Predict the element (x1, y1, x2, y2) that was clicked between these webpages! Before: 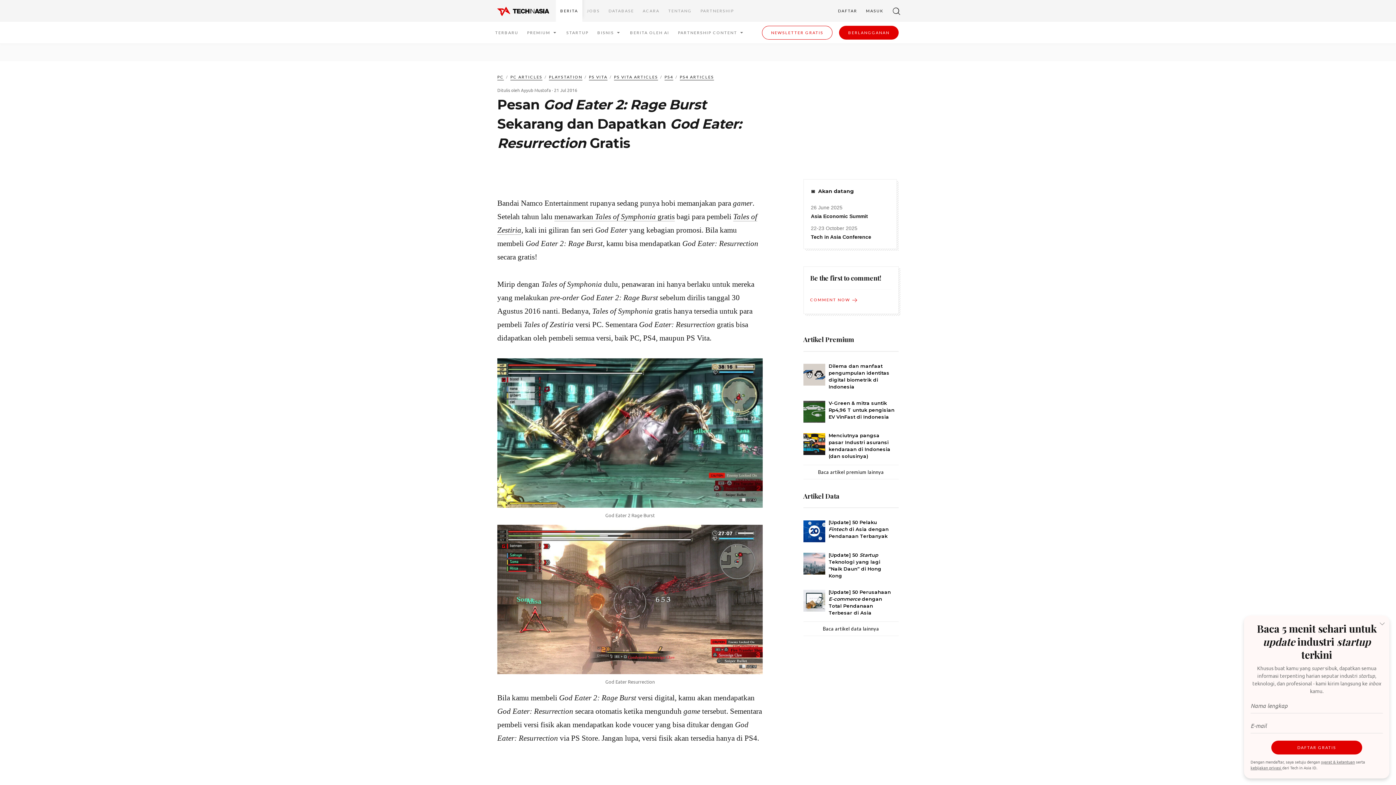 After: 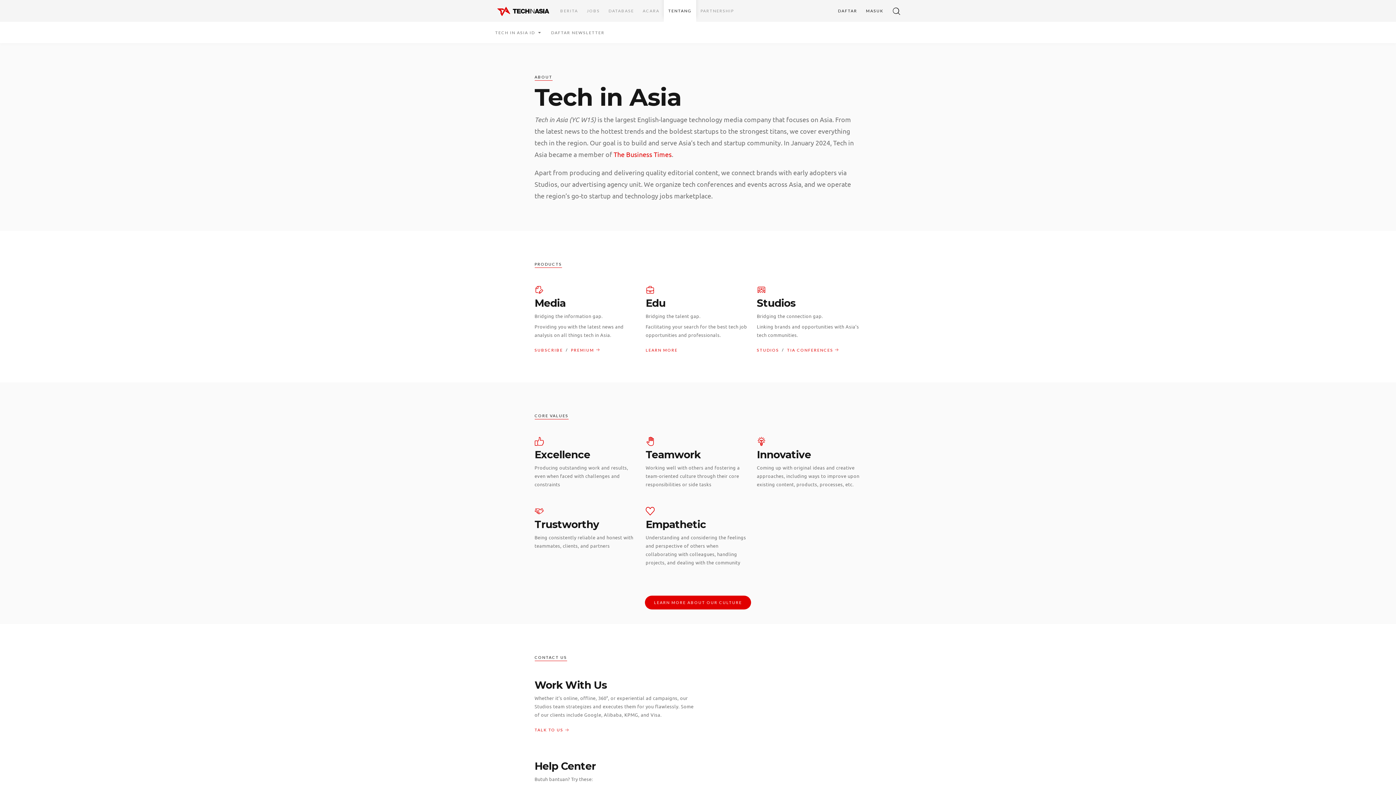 Action: label: TENTANG bbox: (664, 0, 696, 21)